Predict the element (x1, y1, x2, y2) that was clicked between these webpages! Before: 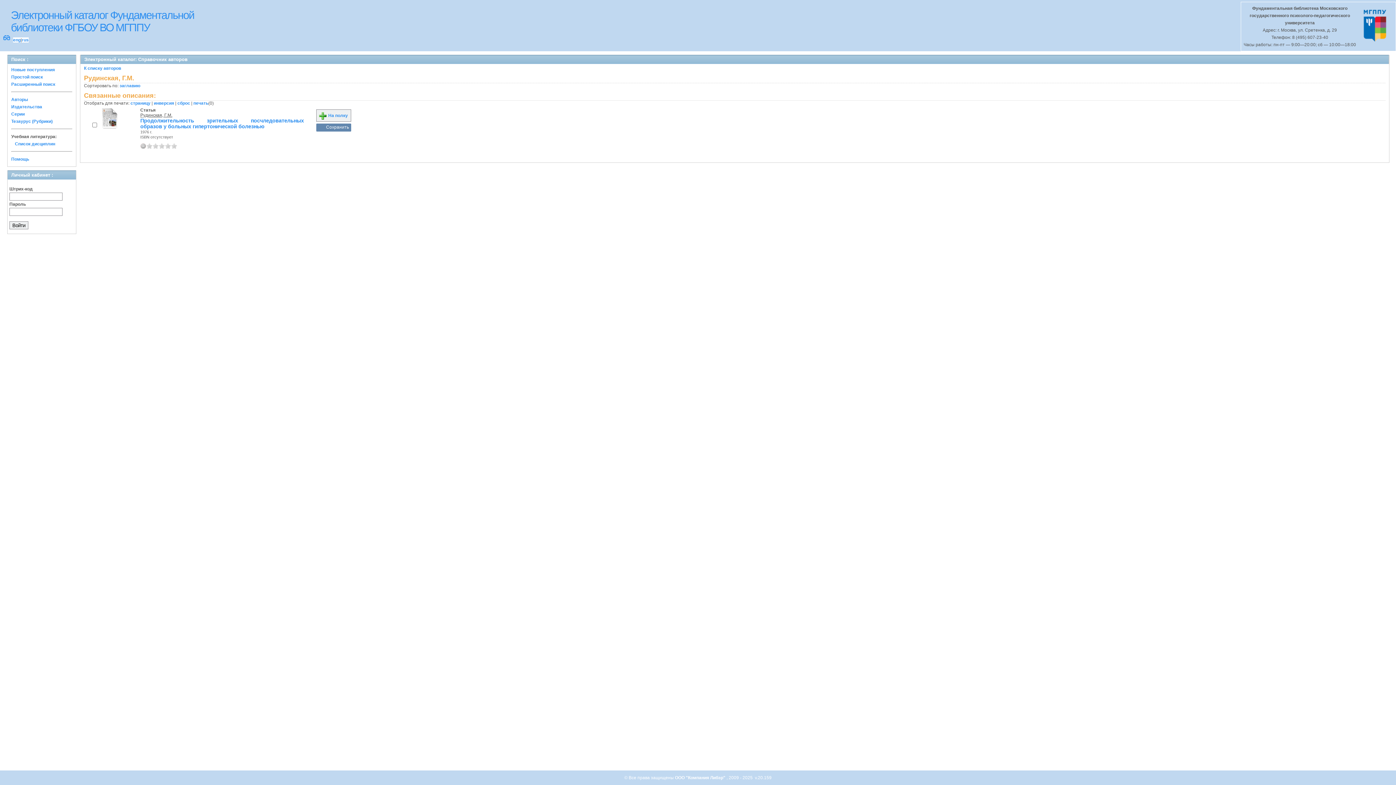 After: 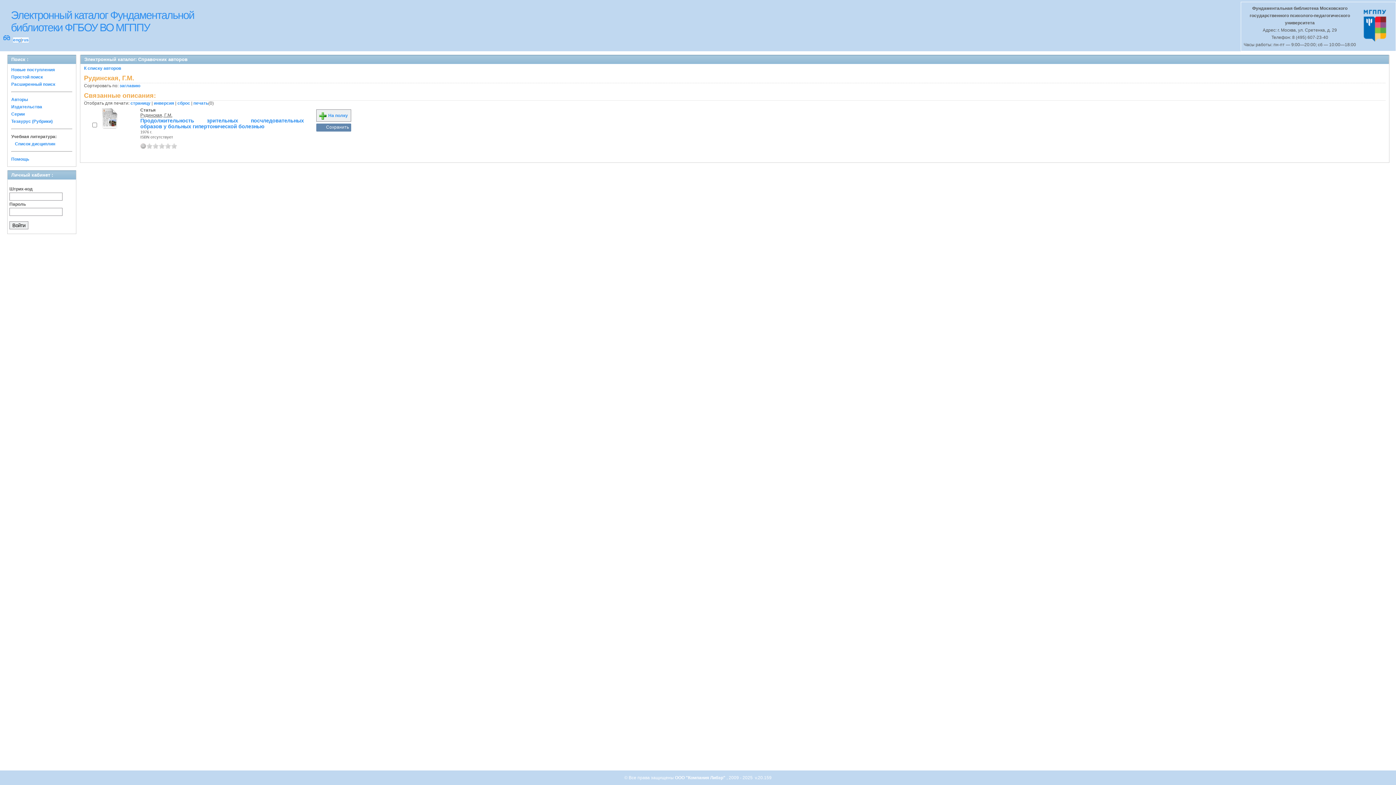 Action: label: 3 bbox: (158, 143, 164, 148)